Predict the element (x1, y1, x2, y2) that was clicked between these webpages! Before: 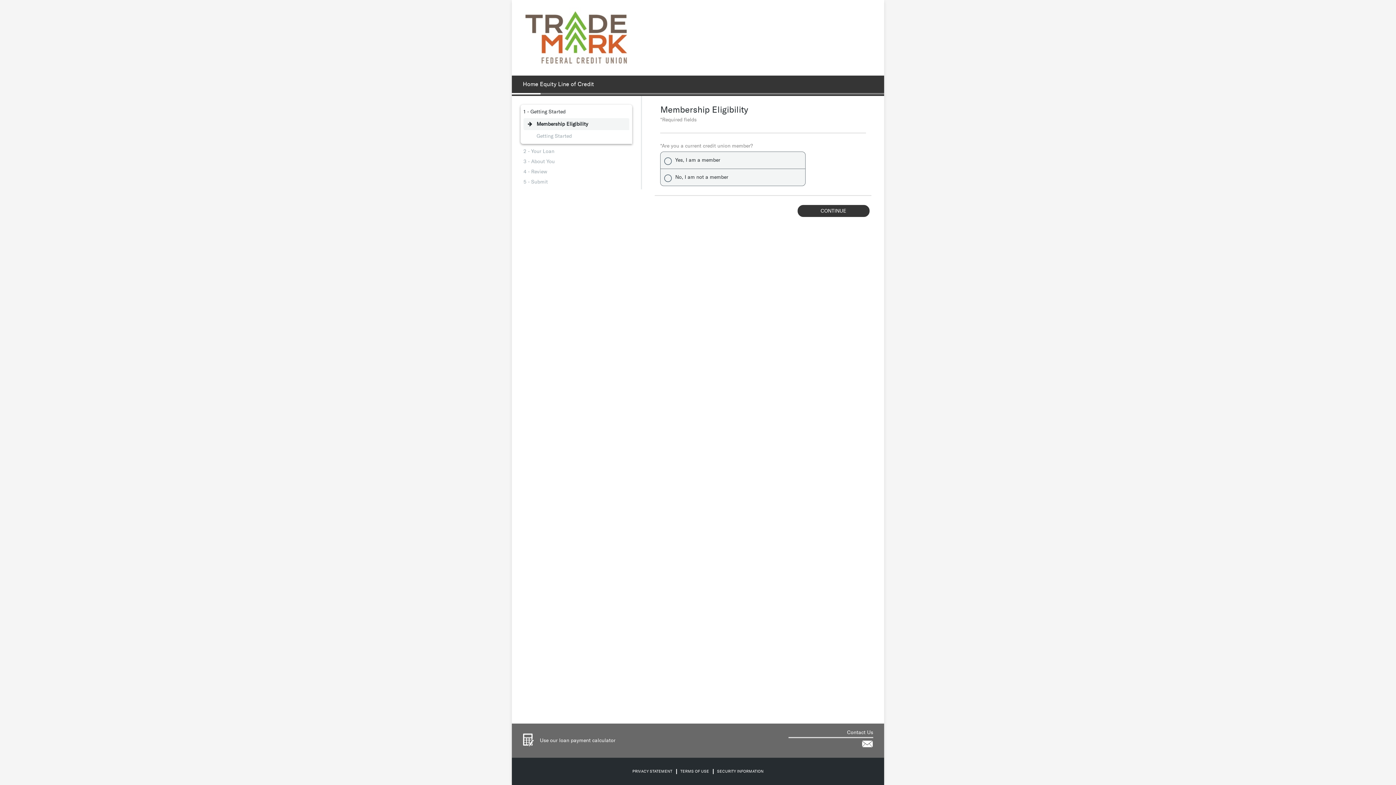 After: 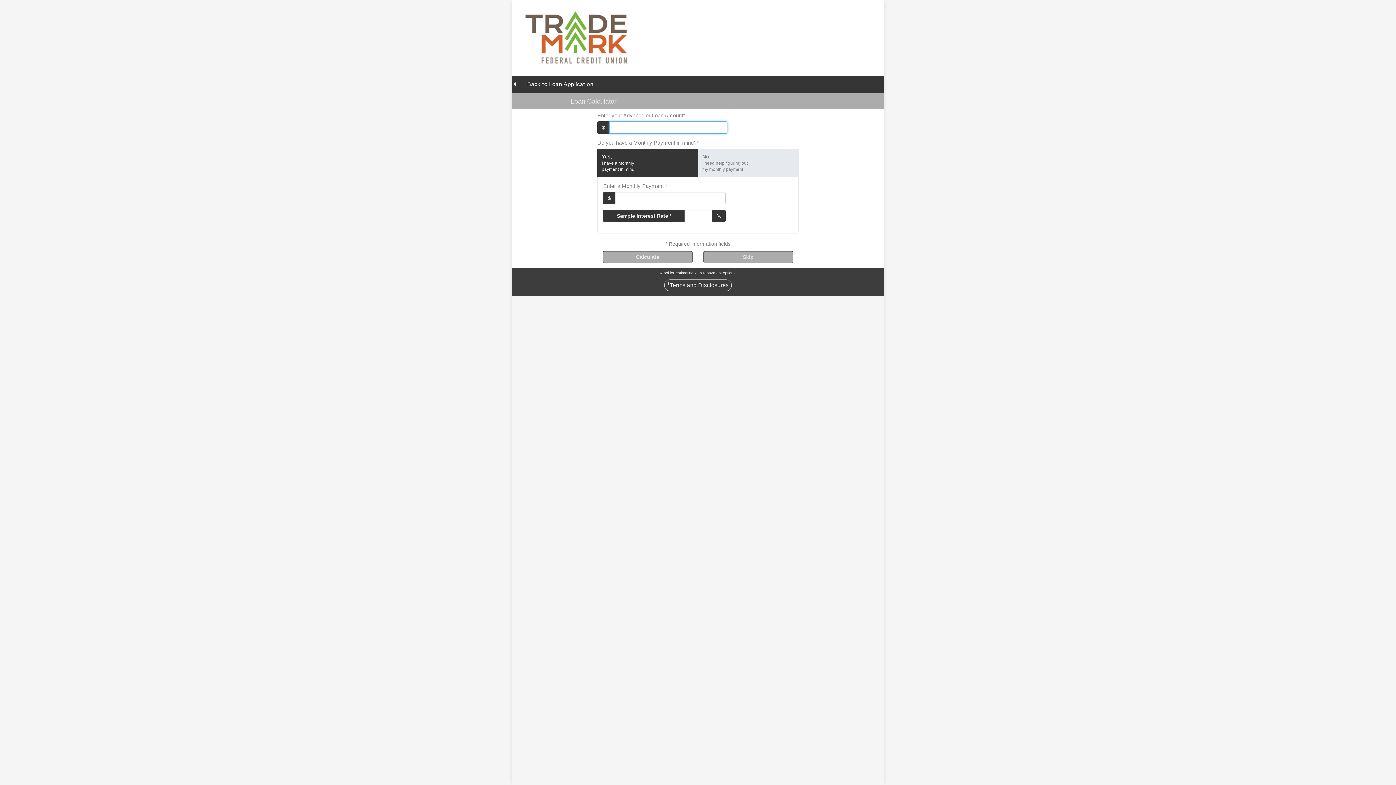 Action: bbox: (522, 729, 530, 752)